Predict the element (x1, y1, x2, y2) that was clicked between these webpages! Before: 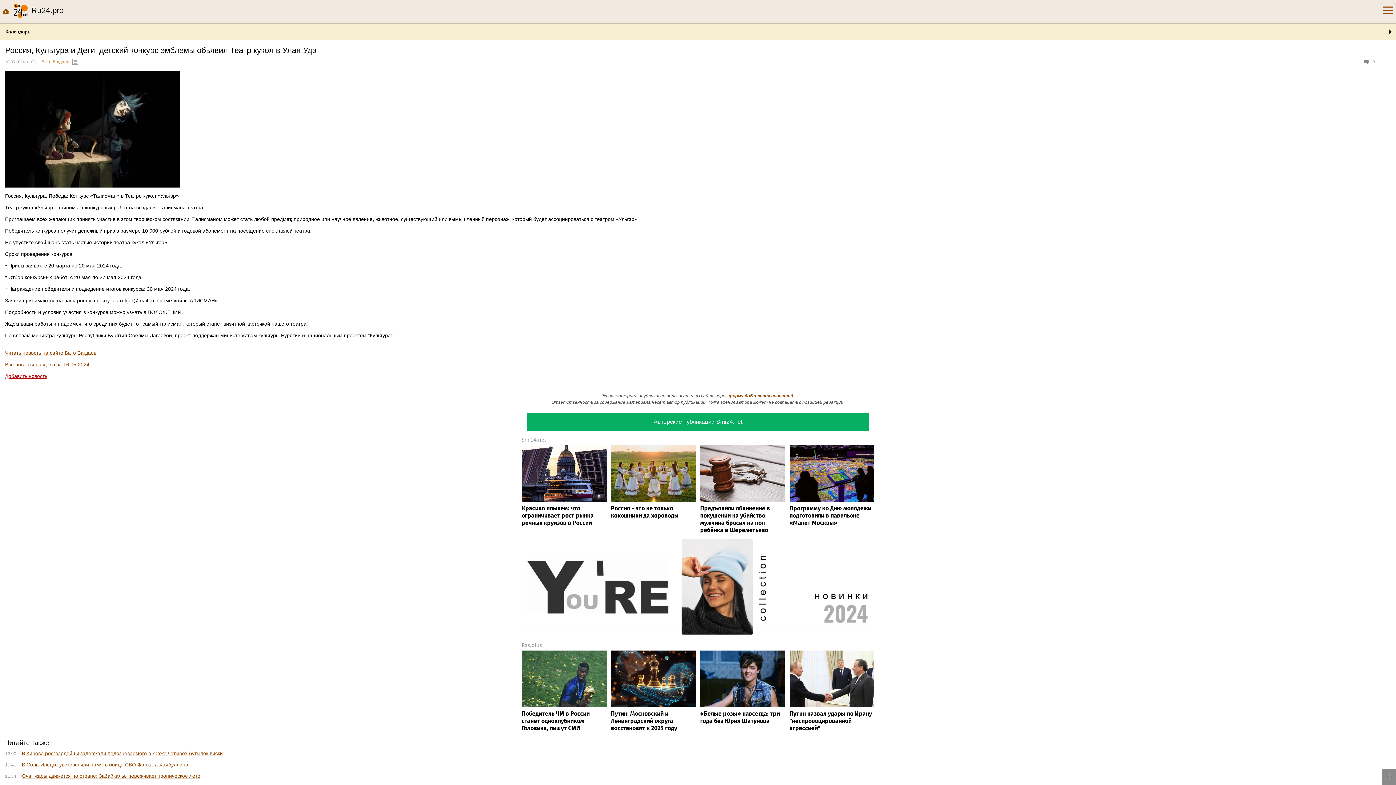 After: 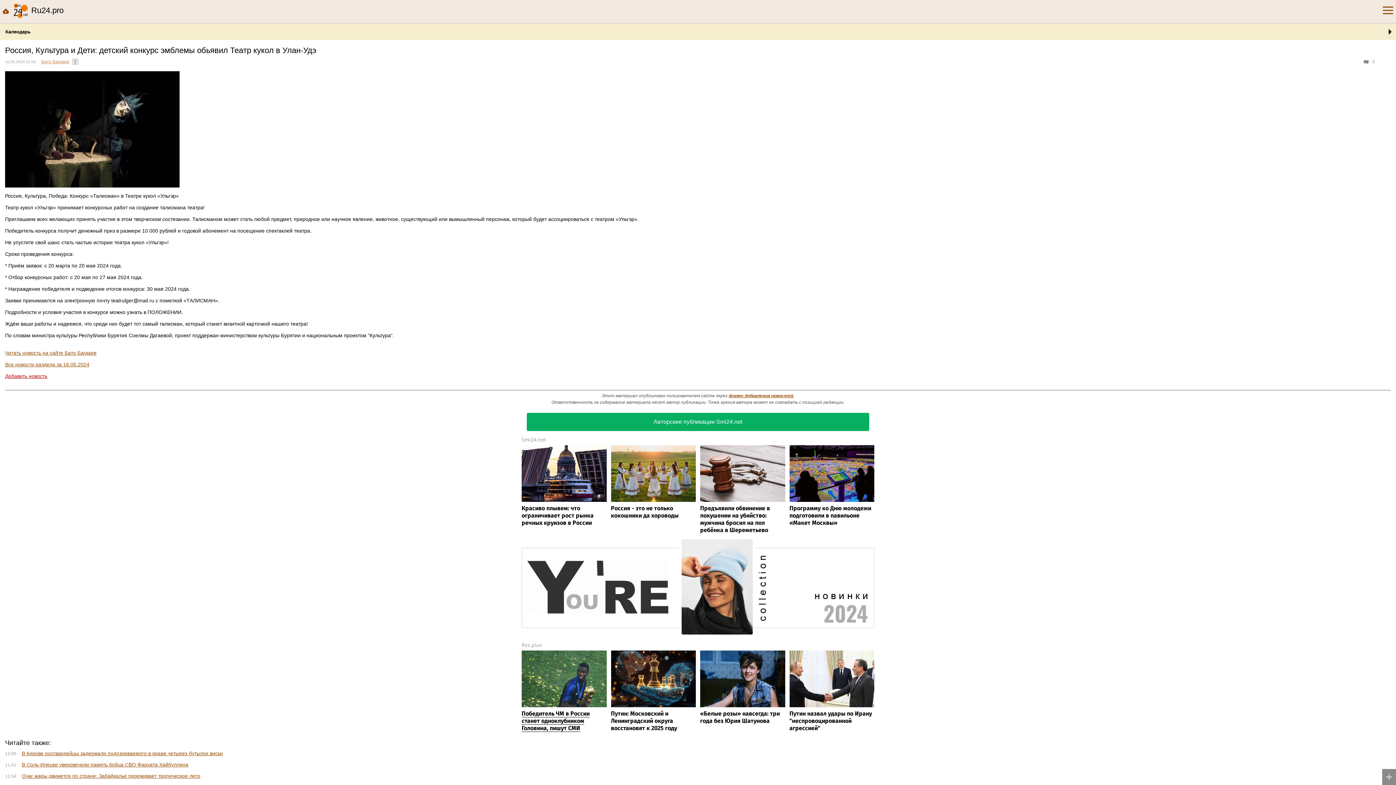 Action: label: Победитель ЧМ в России станет одноклубником Головина, пишут СМИ bbox: (521, 650, 606, 732)